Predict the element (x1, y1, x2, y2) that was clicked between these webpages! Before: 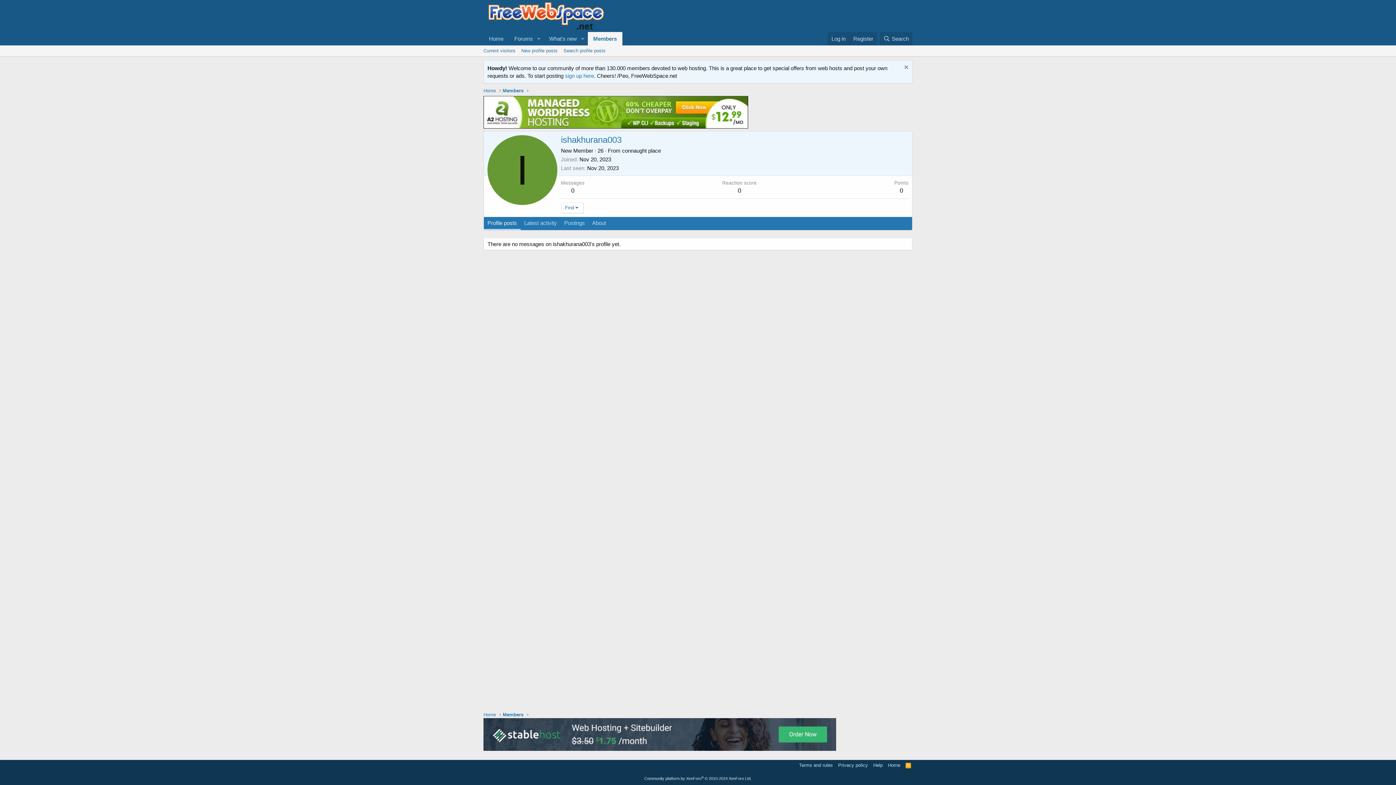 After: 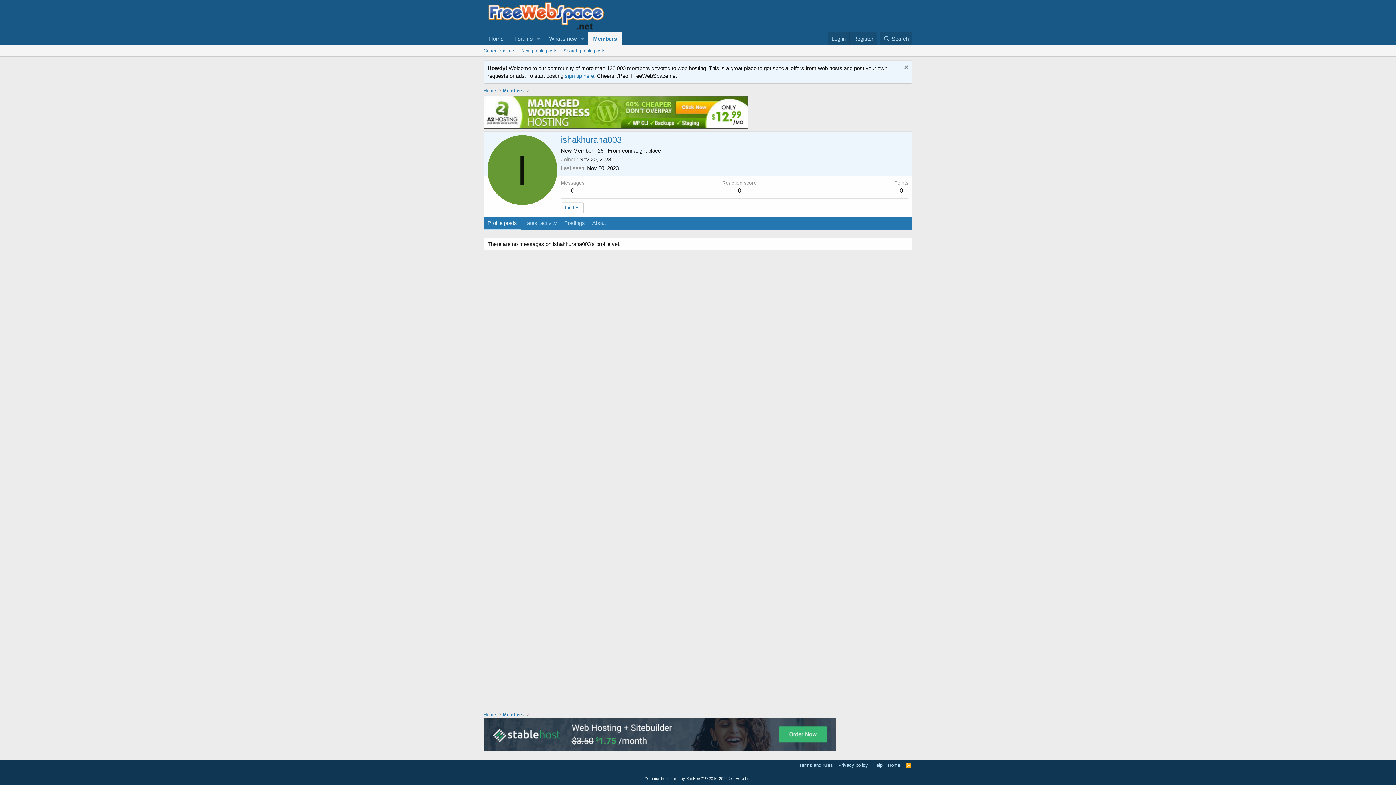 Action: bbox: (483, 718, 912, 753)